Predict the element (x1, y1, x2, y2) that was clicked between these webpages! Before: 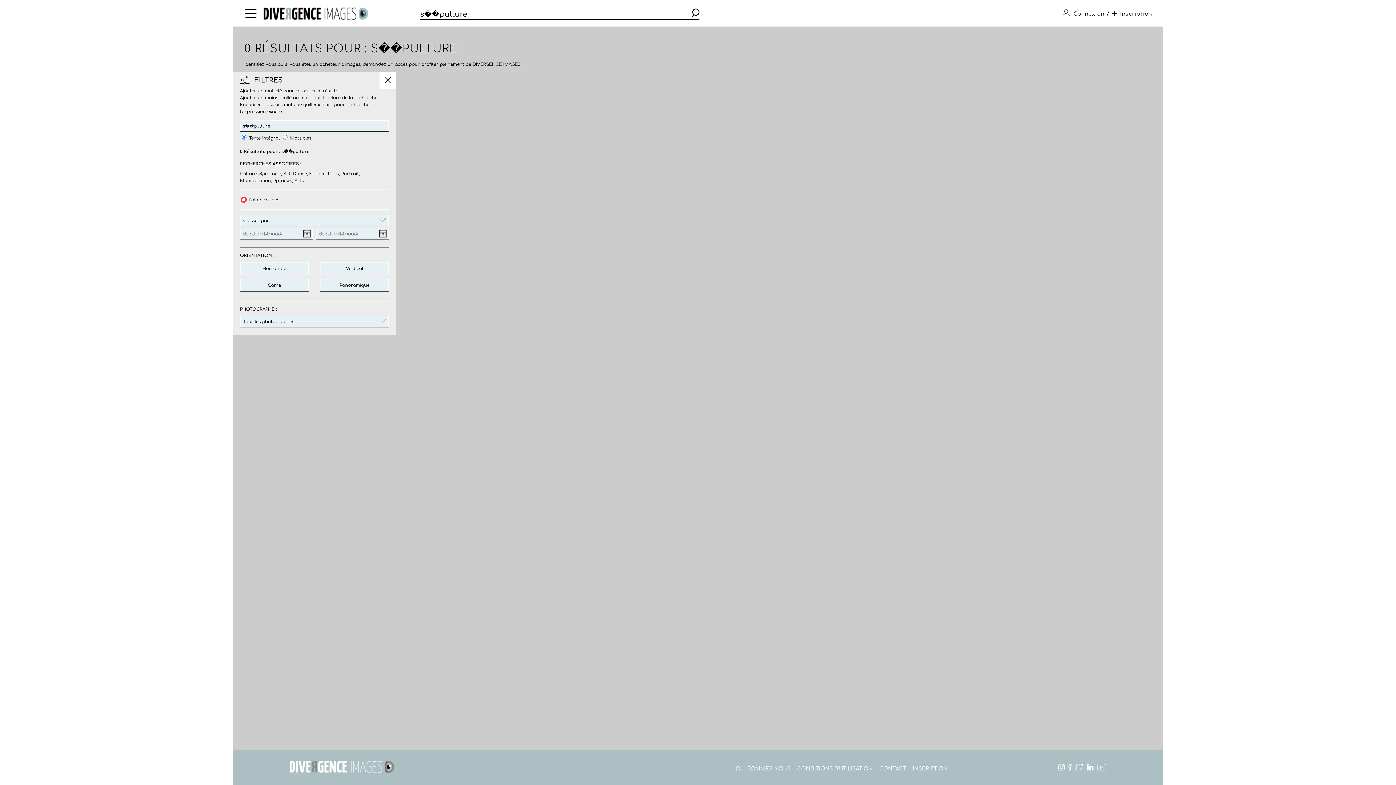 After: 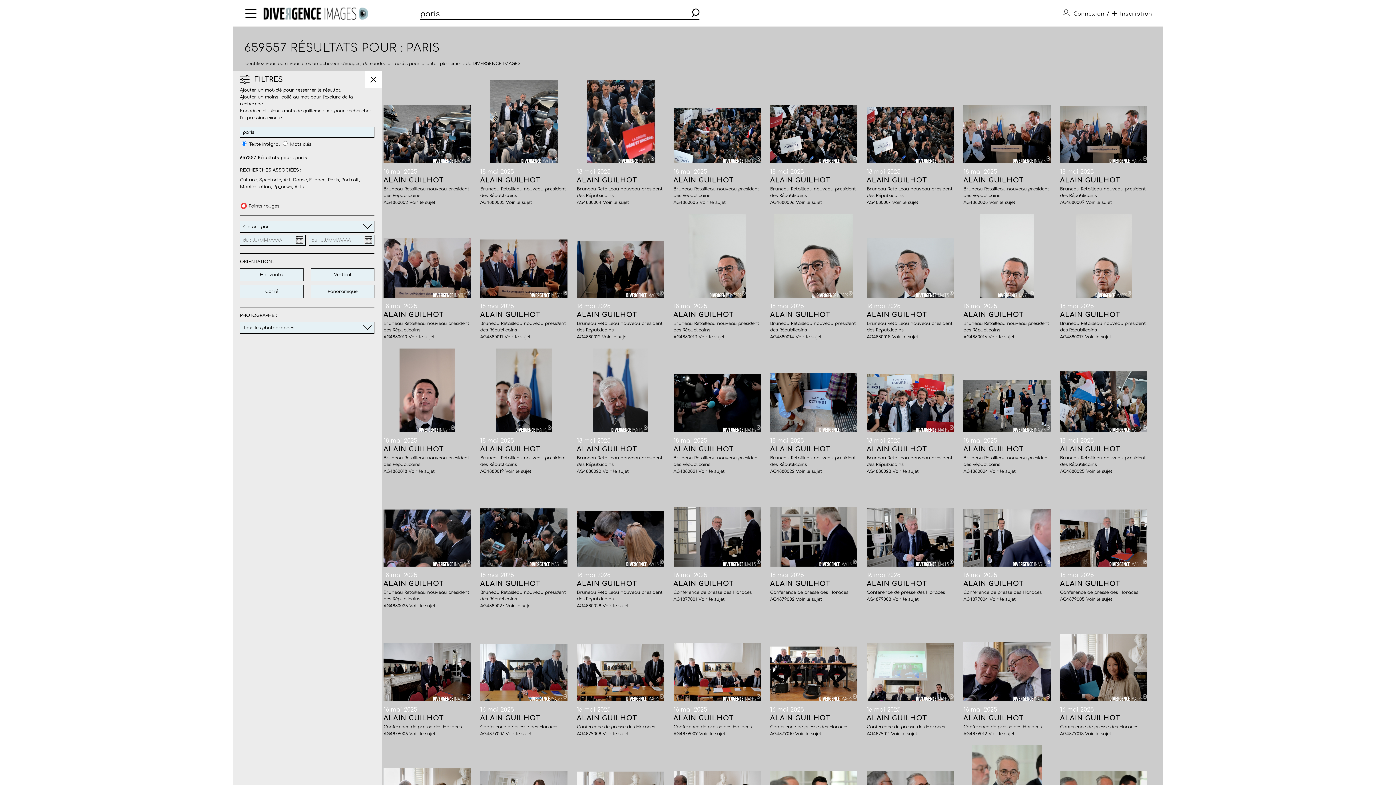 Action: label: Paris bbox: (328, 171, 338, 176)